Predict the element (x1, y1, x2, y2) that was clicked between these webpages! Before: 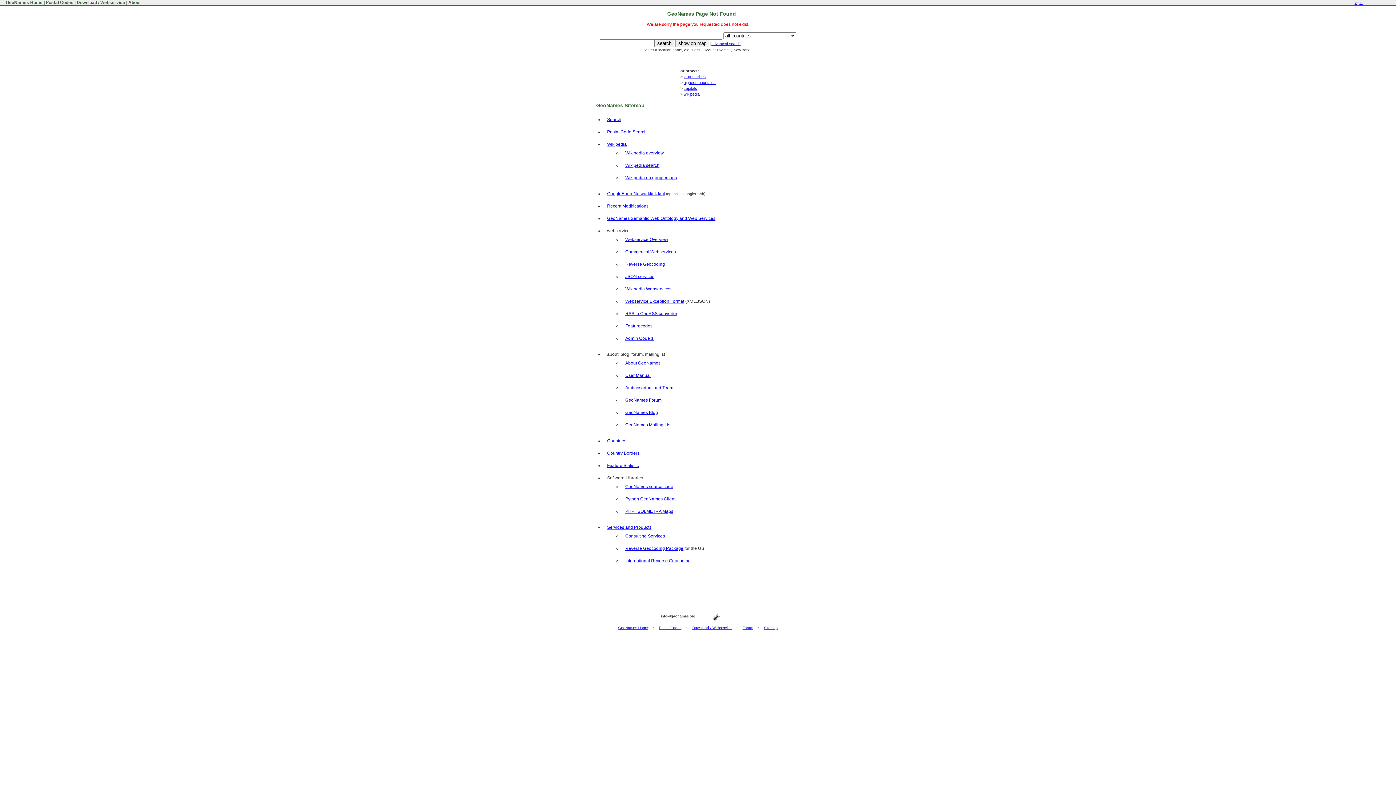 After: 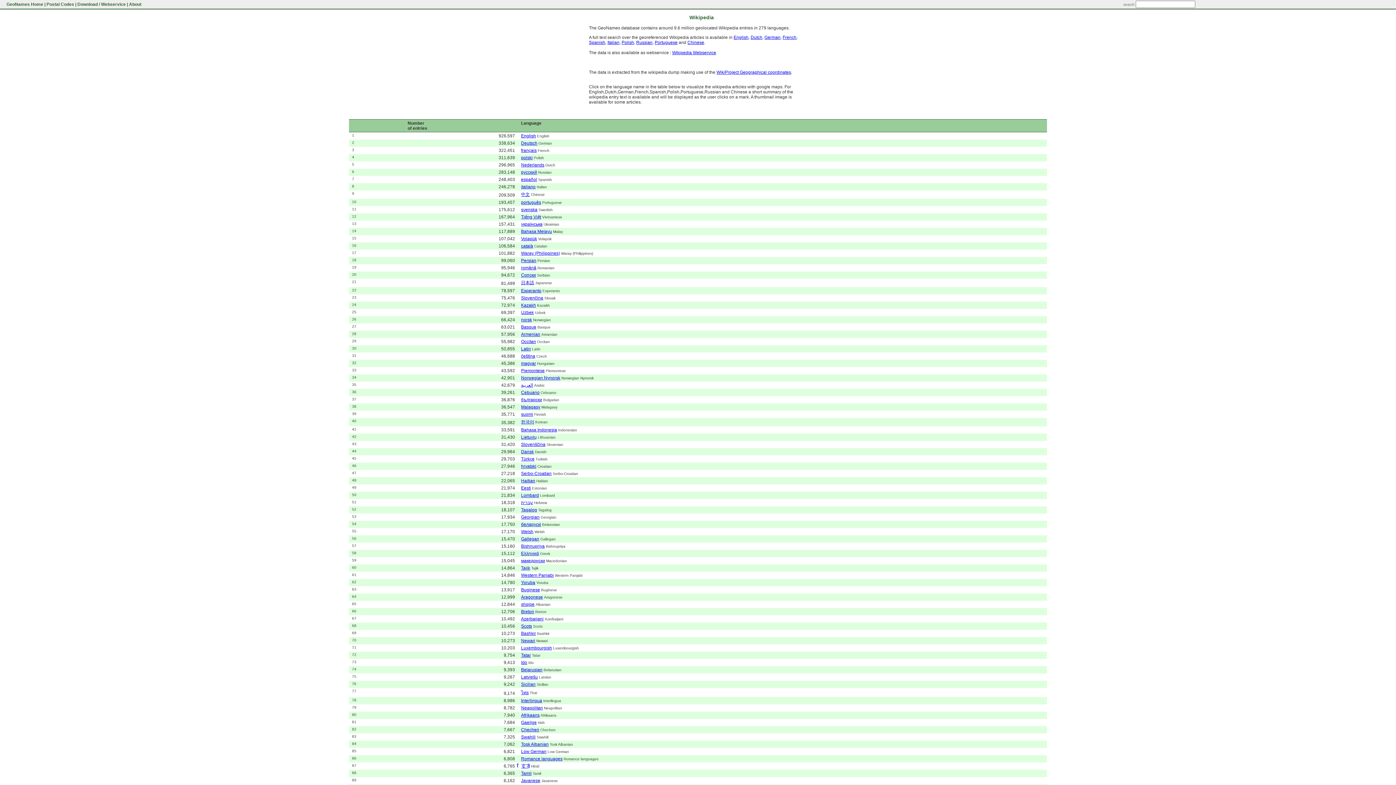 Action: label: Wikipedia overview bbox: (625, 150, 664, 155)